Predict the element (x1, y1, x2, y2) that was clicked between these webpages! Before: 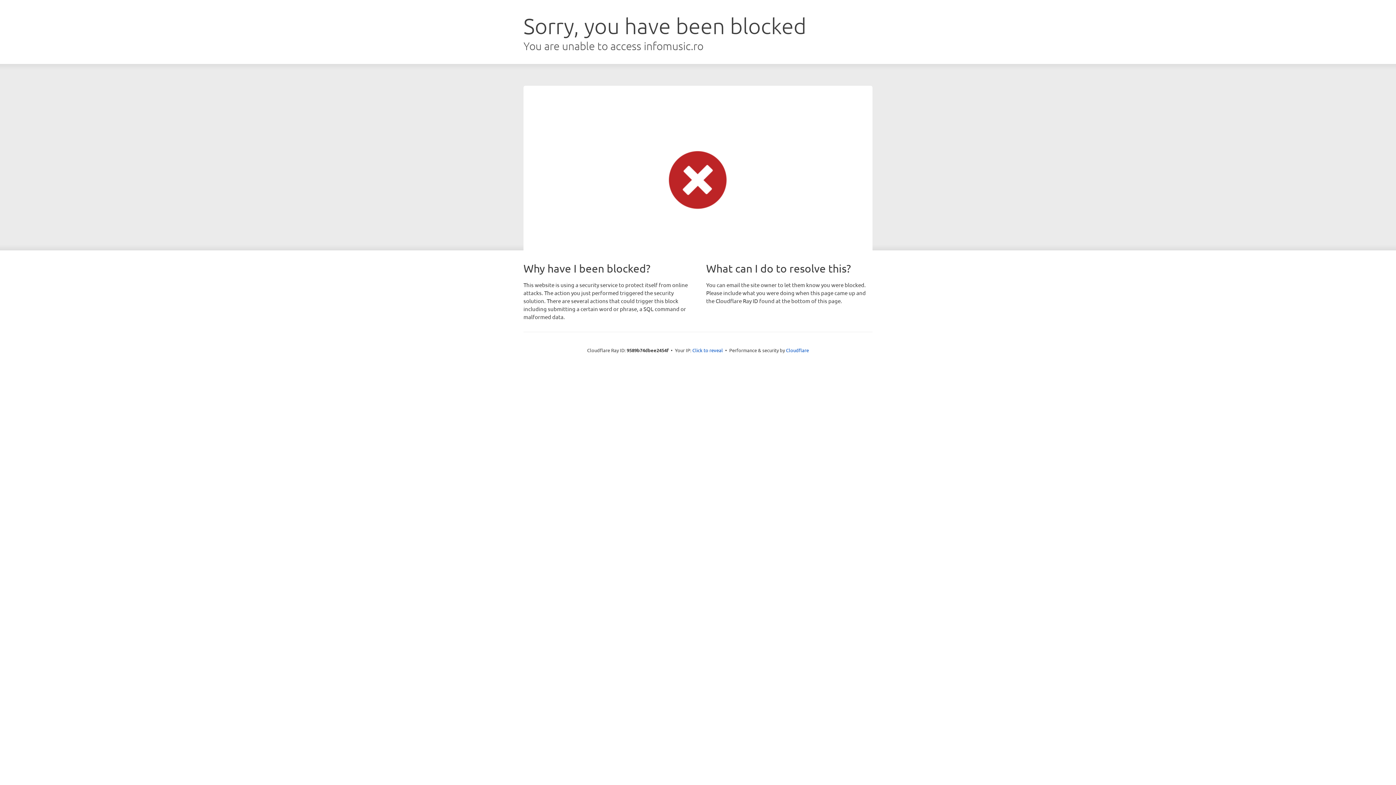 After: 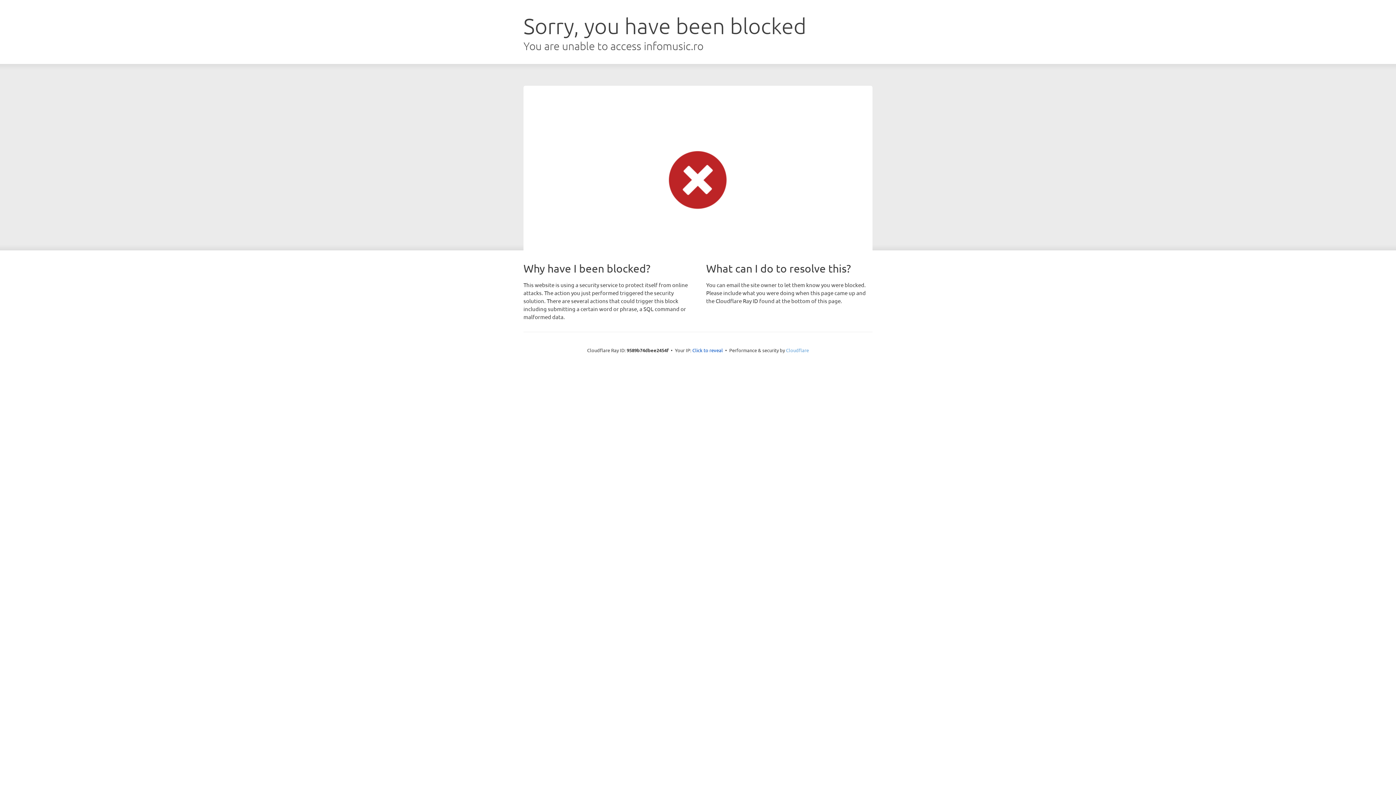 Action: label: Cloudflare bbox: (786, 347, 809, 353)